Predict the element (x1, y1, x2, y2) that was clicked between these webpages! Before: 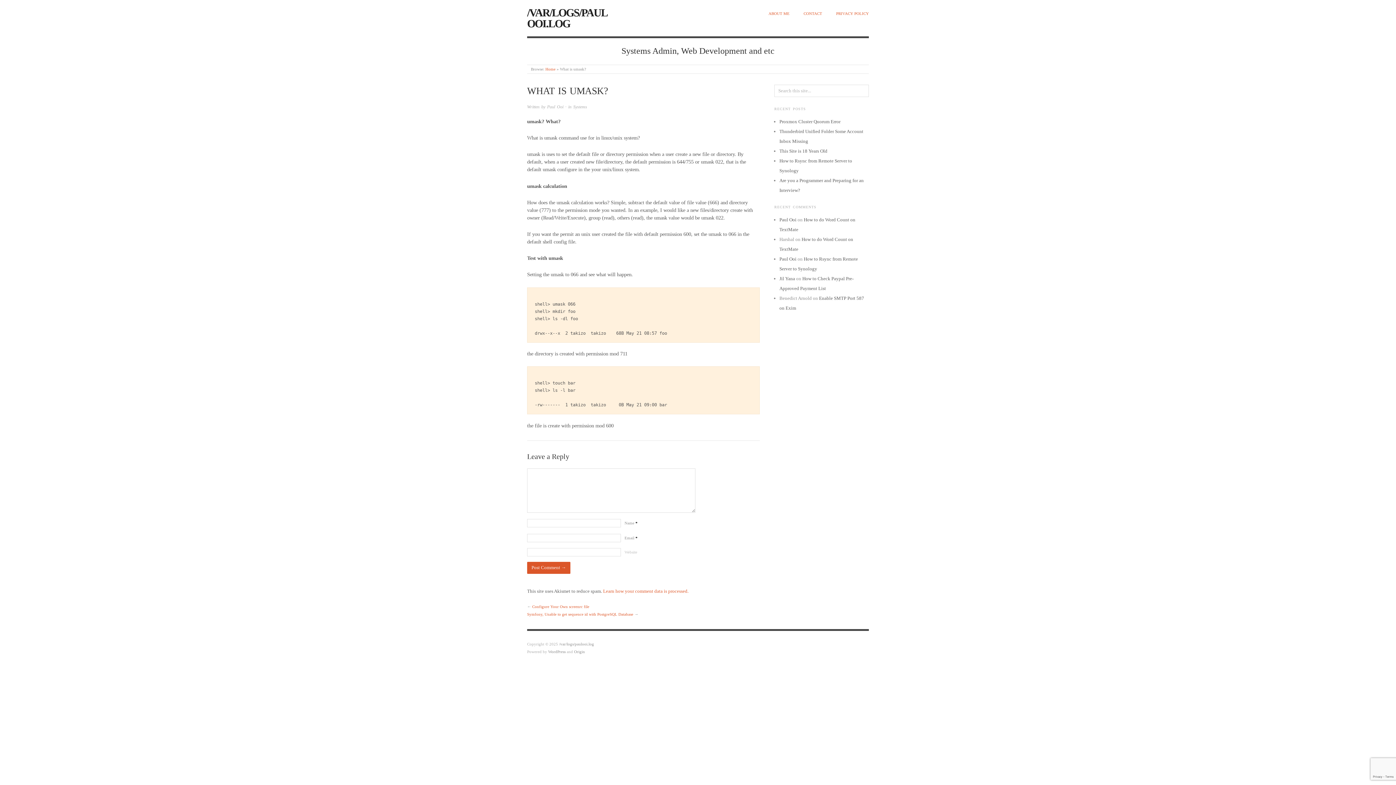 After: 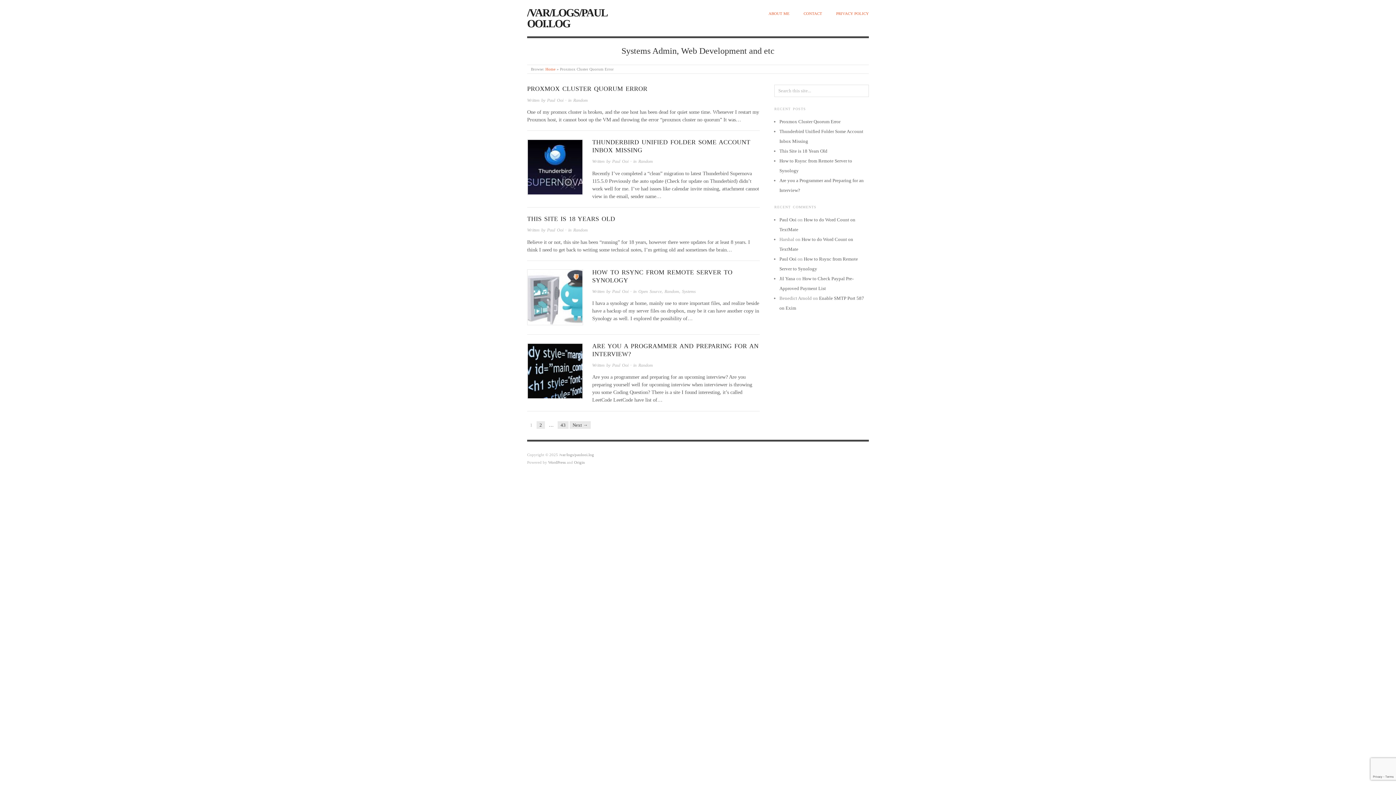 Action: bbox: (527, 6, 607, 29) label: /VAR/LOGS/PAULOOI.LOG